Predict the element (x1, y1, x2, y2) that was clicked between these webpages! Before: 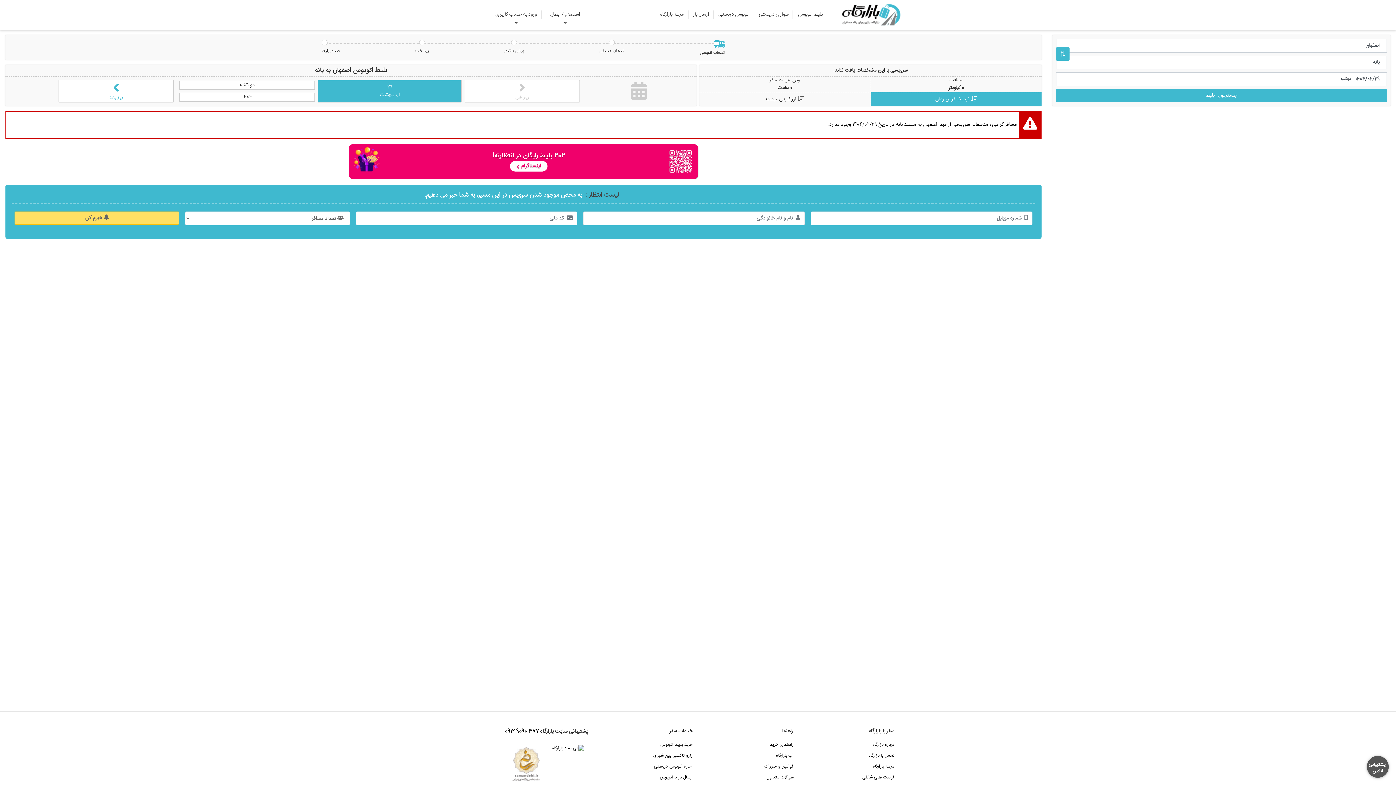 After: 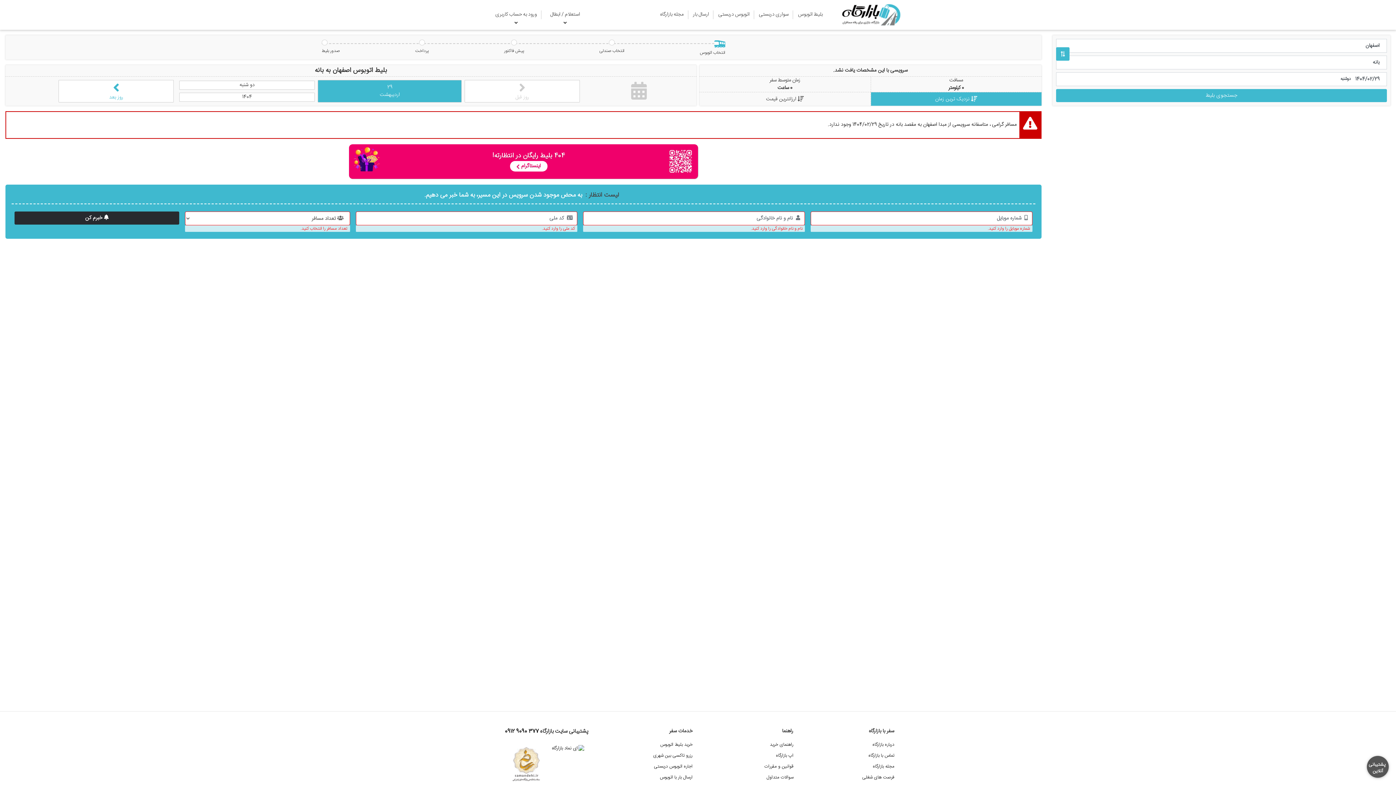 Action: bbox: (14, 211, 179, 224) label:  خبرم کن